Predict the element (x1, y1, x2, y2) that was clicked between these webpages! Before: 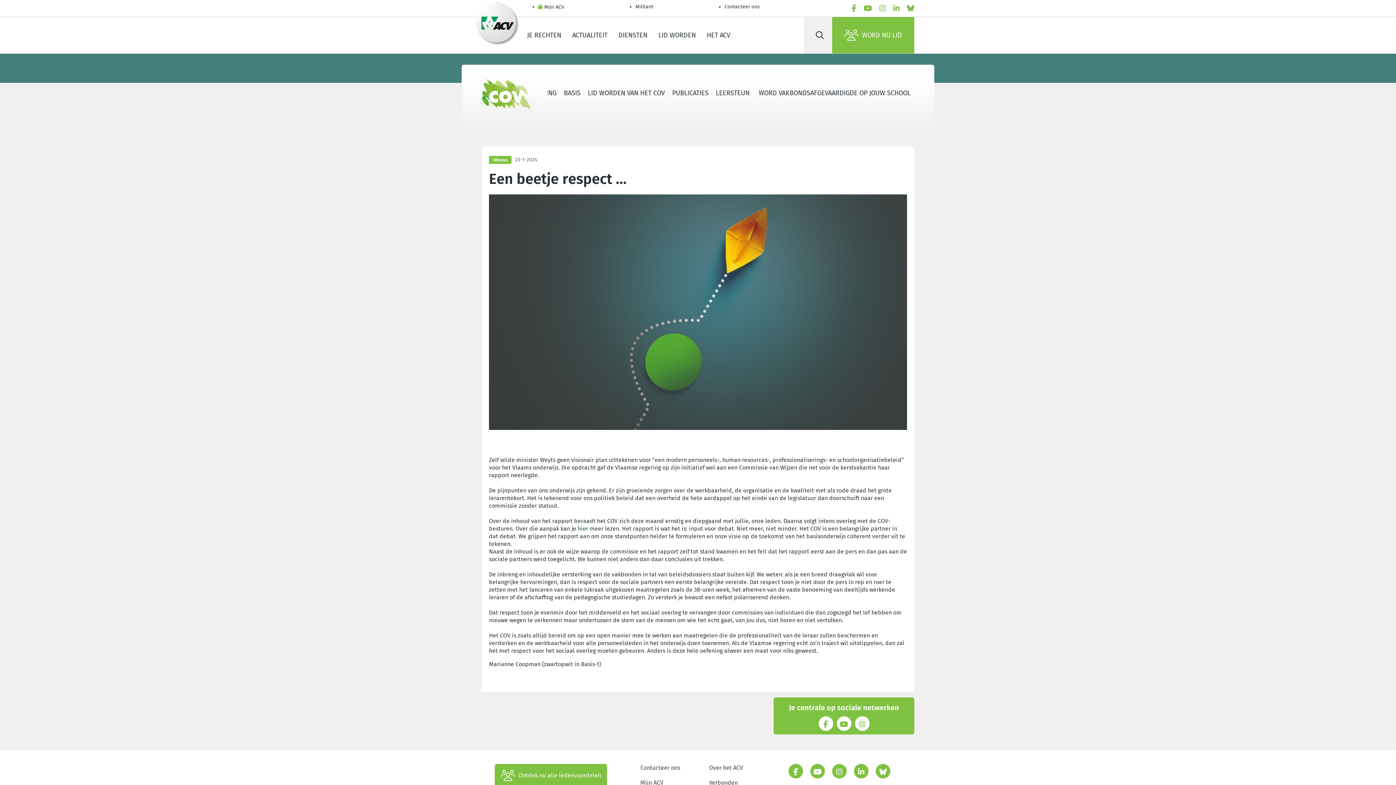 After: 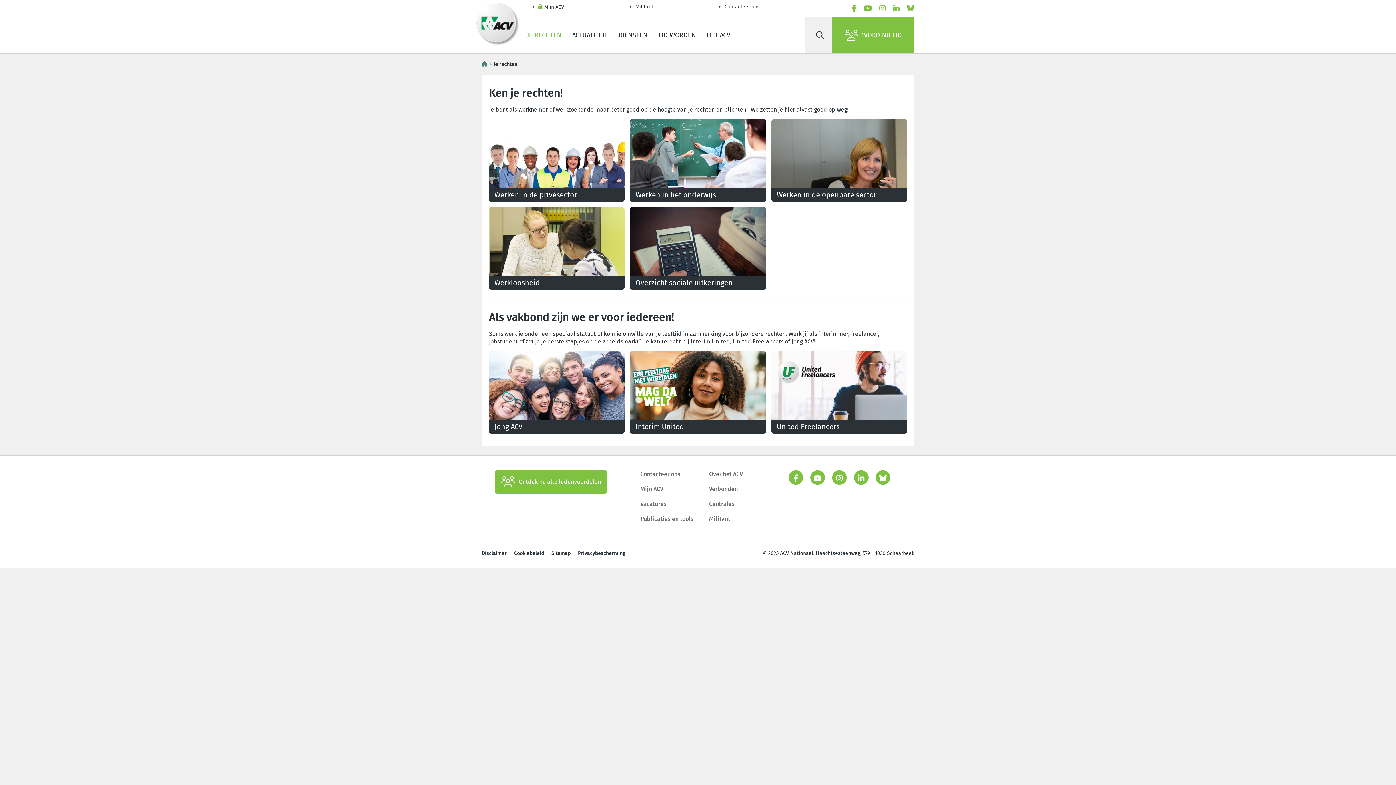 Action: bbox: (521, 25, 566, 45) label: JE RECHTEN